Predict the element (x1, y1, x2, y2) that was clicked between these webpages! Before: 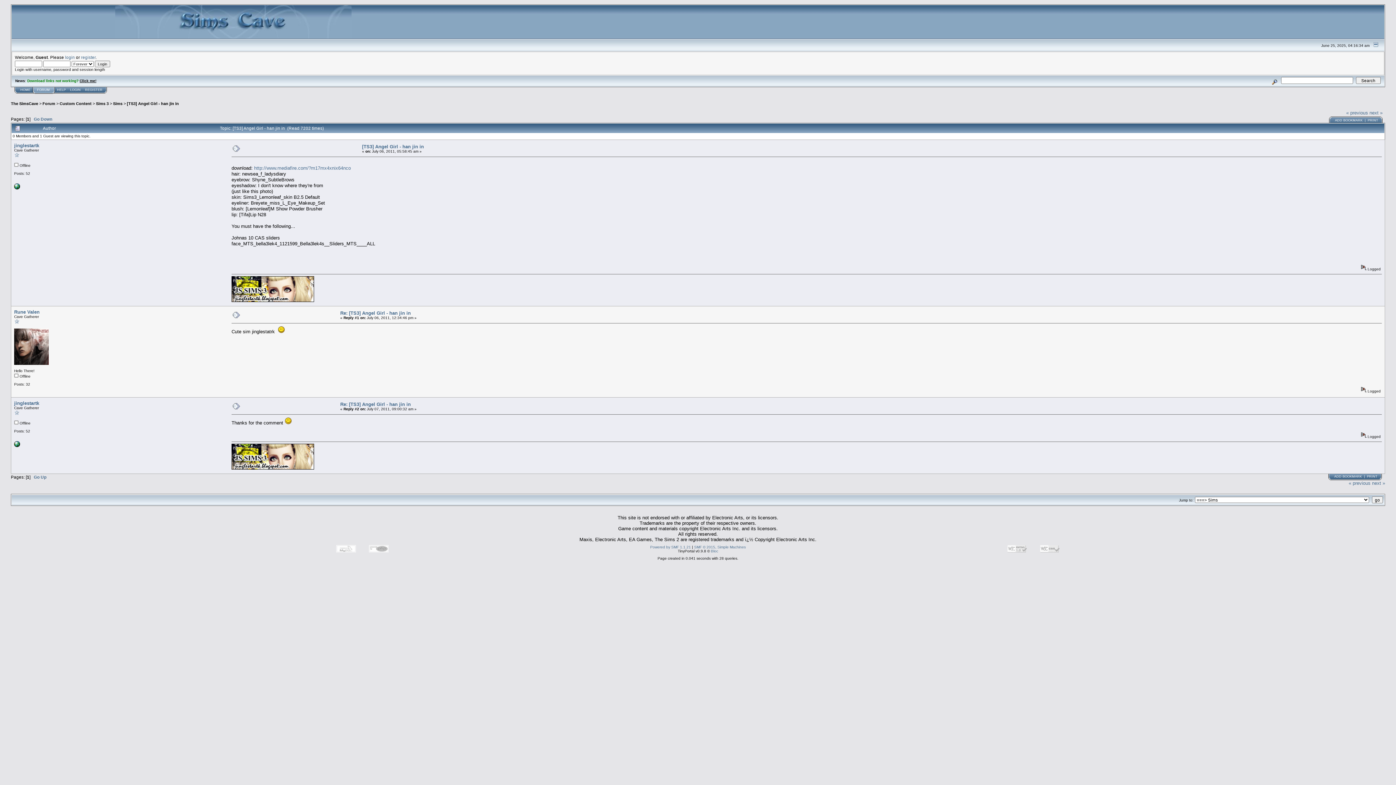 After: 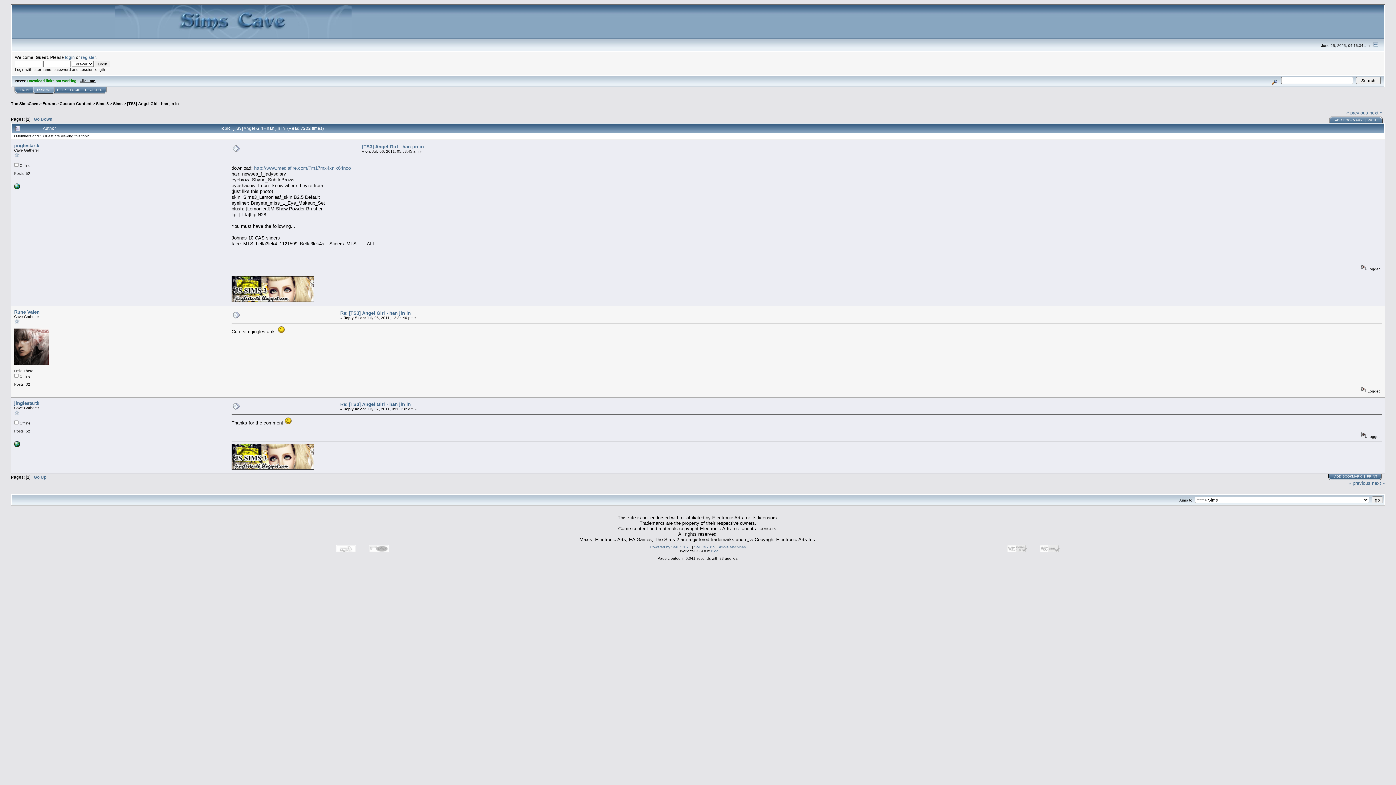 Action: bbox: (231, 298, 314, 302)